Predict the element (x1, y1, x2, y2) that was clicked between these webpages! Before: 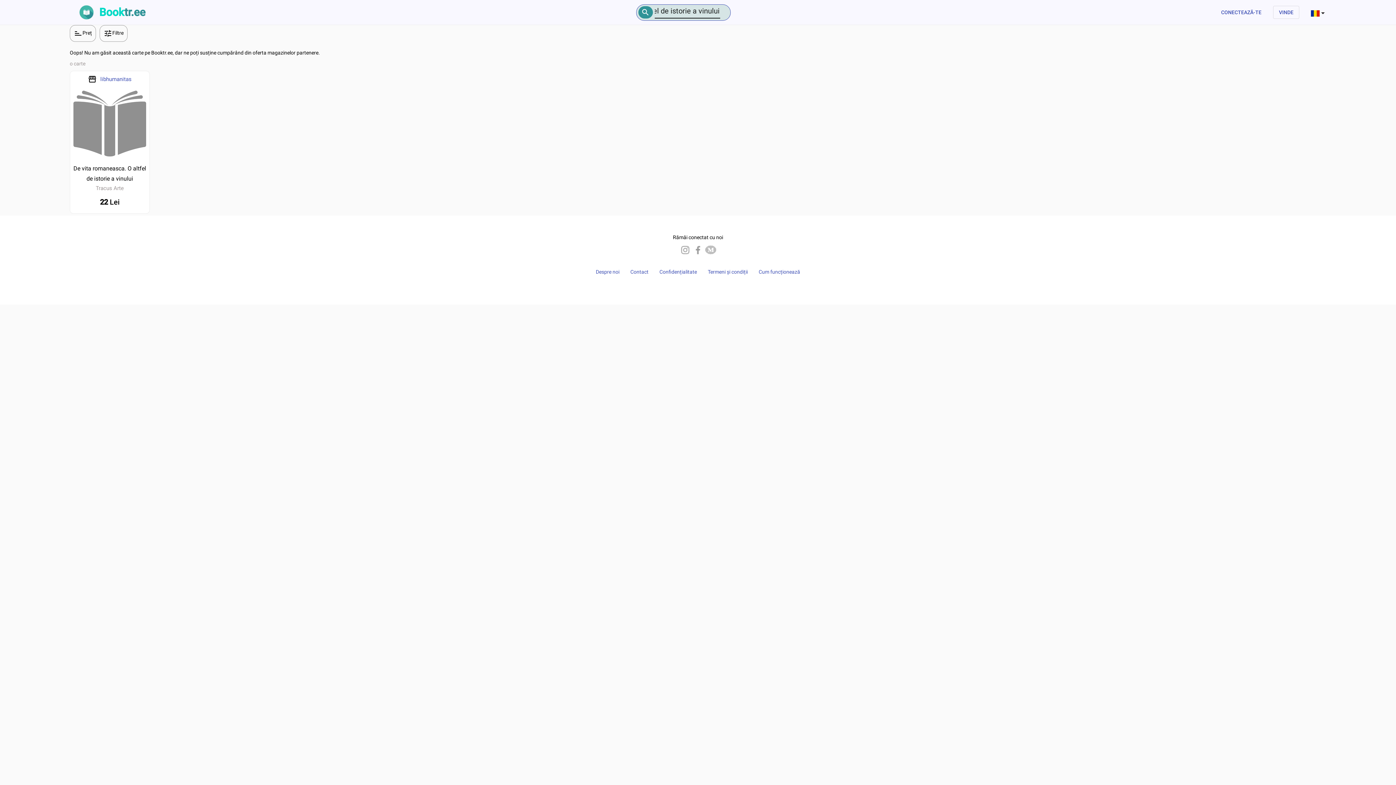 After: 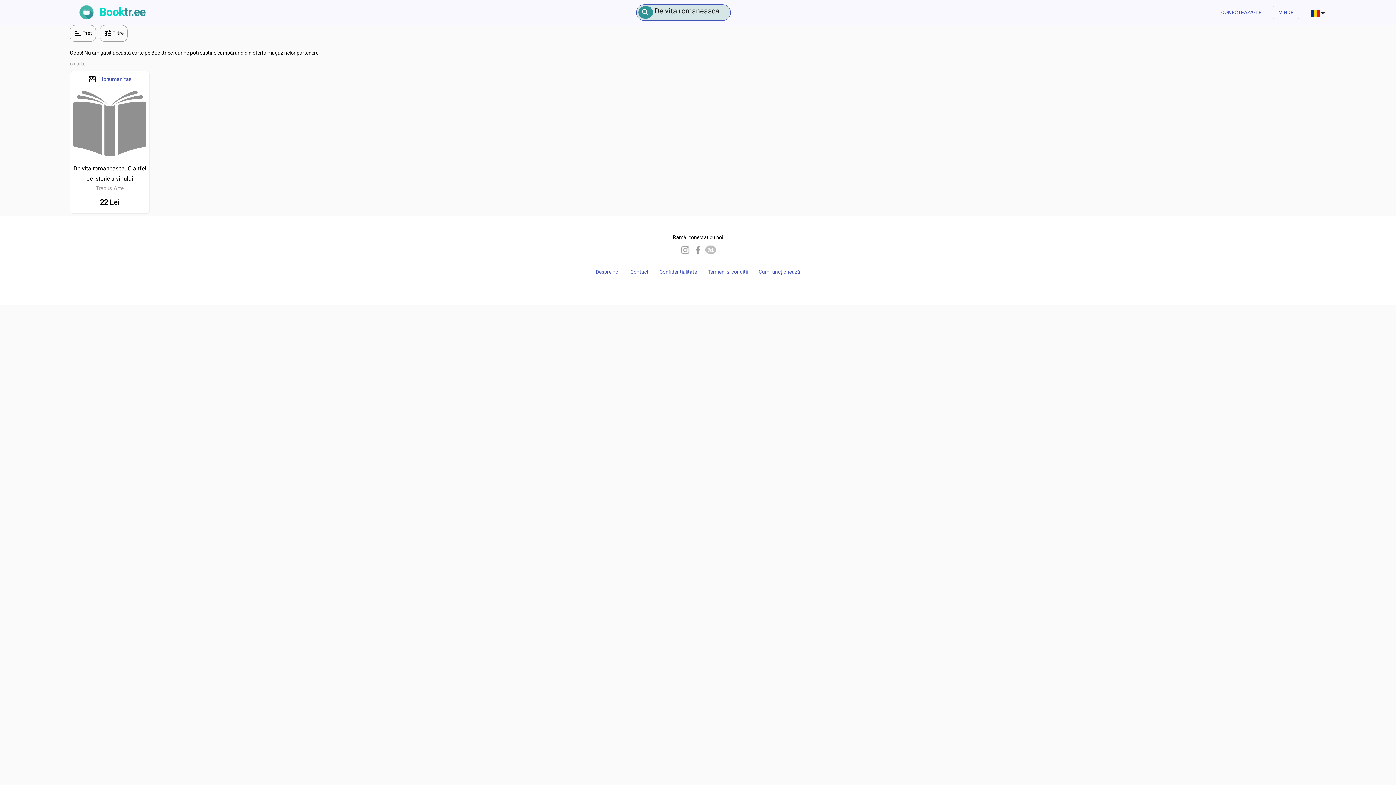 Action: bbox: (630, 124, 648, 130) label: Contact